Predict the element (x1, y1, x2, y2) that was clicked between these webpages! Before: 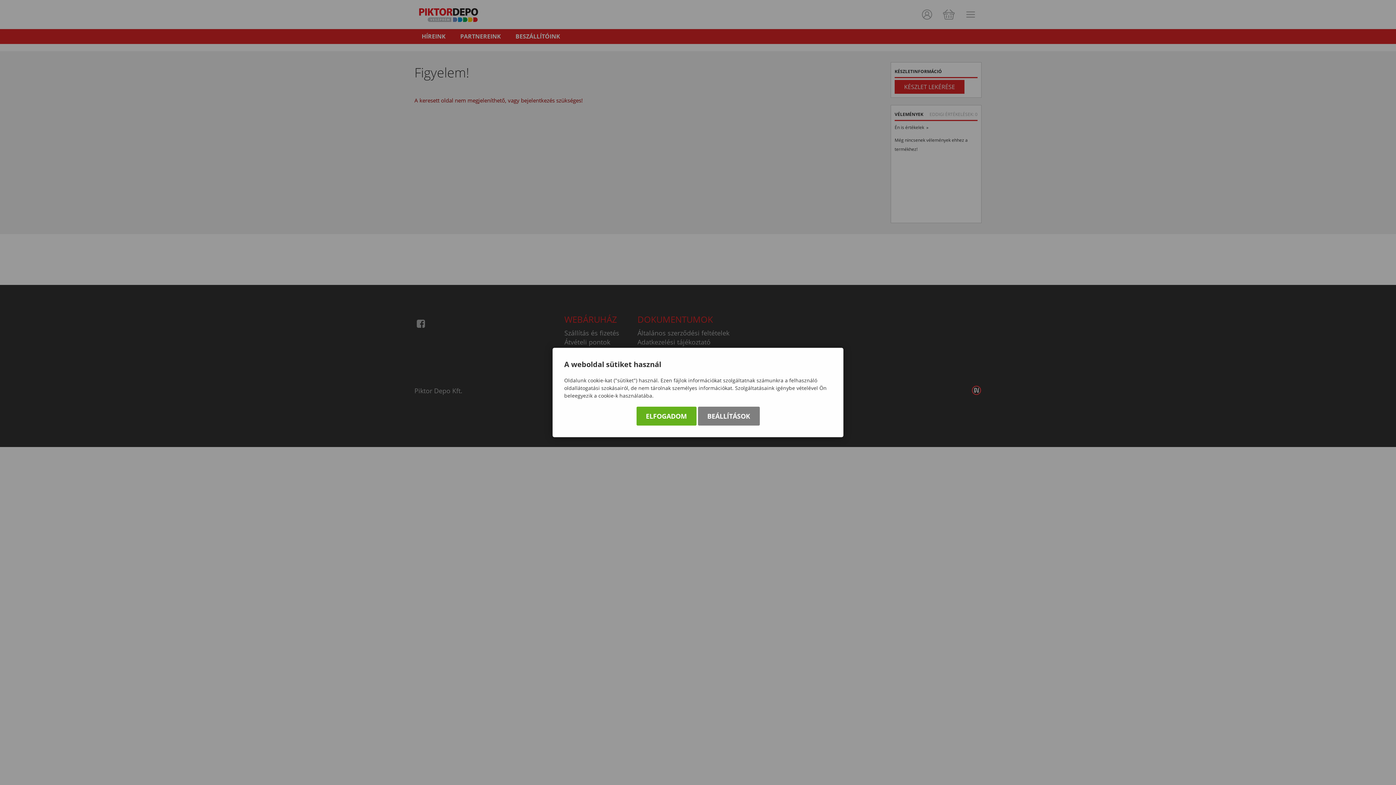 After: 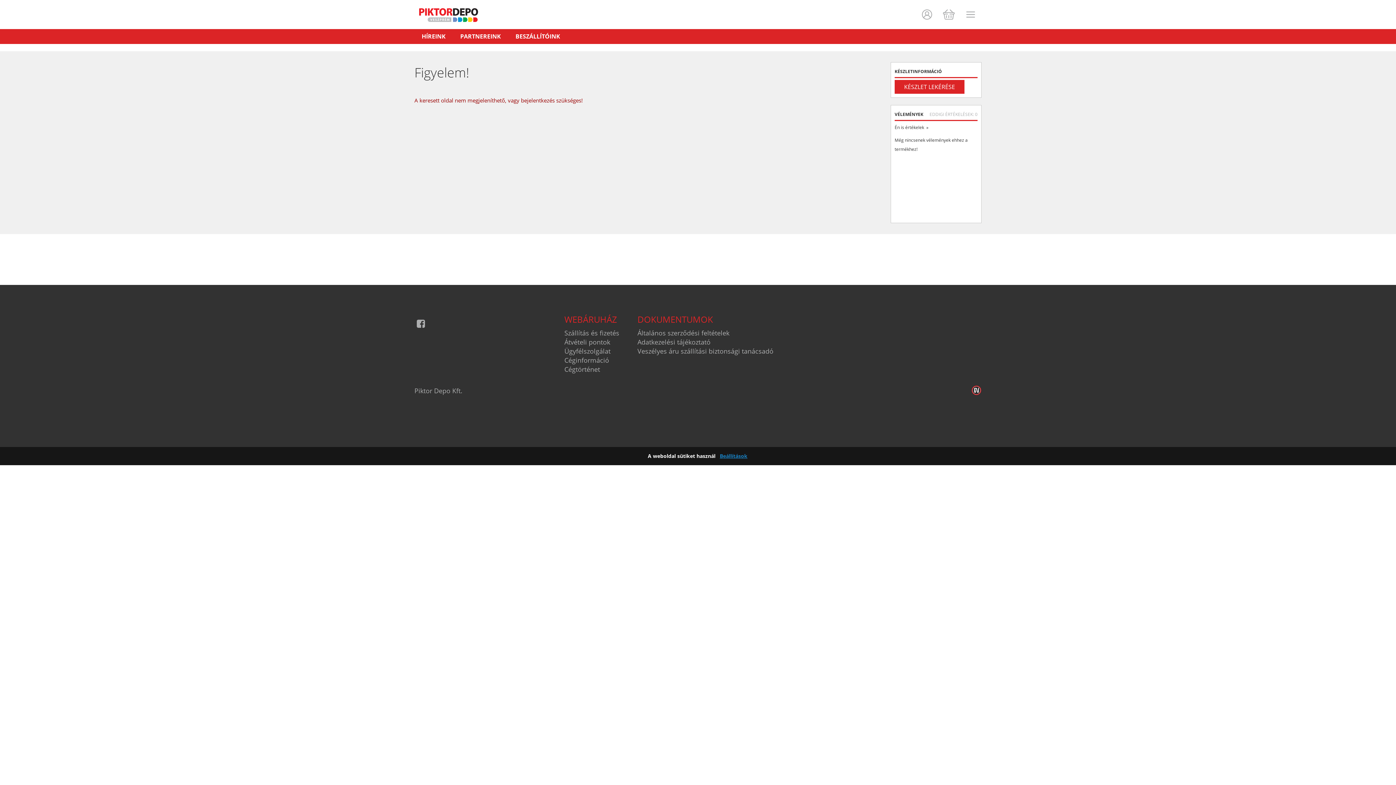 Action: label: ELFOGADOM bbox: (636, 406, 696, 425)